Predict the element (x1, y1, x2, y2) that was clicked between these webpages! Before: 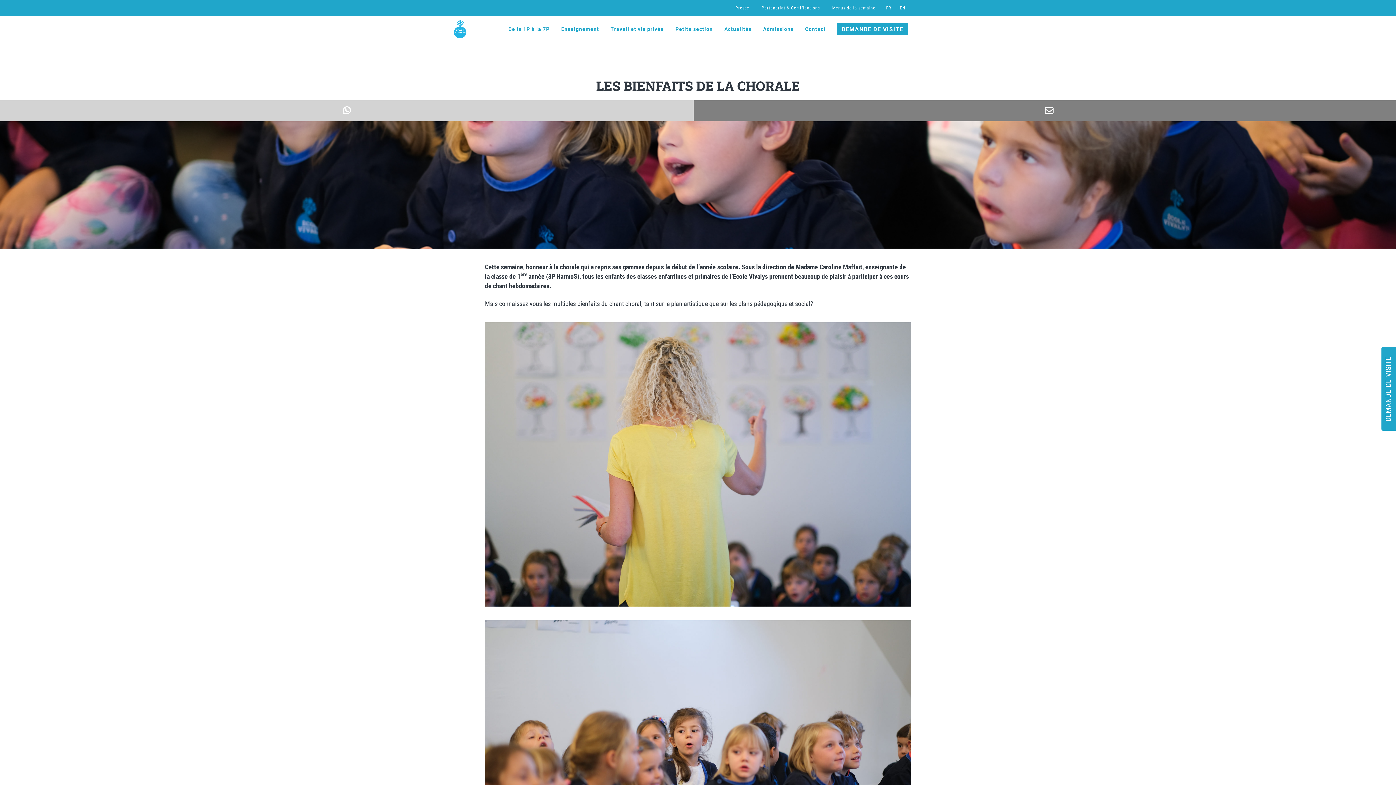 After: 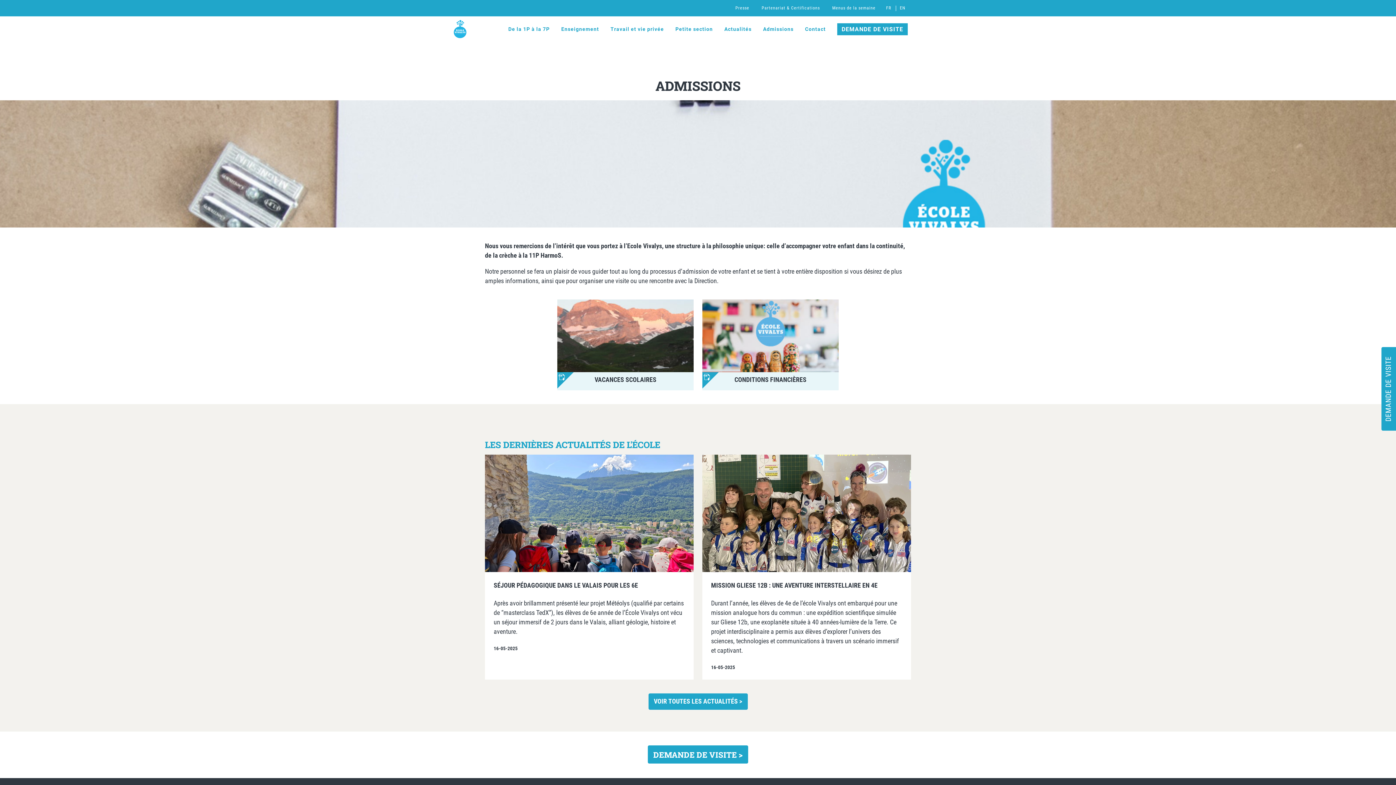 Action: bbox: (763, 25, 793, 32) label: Admissions